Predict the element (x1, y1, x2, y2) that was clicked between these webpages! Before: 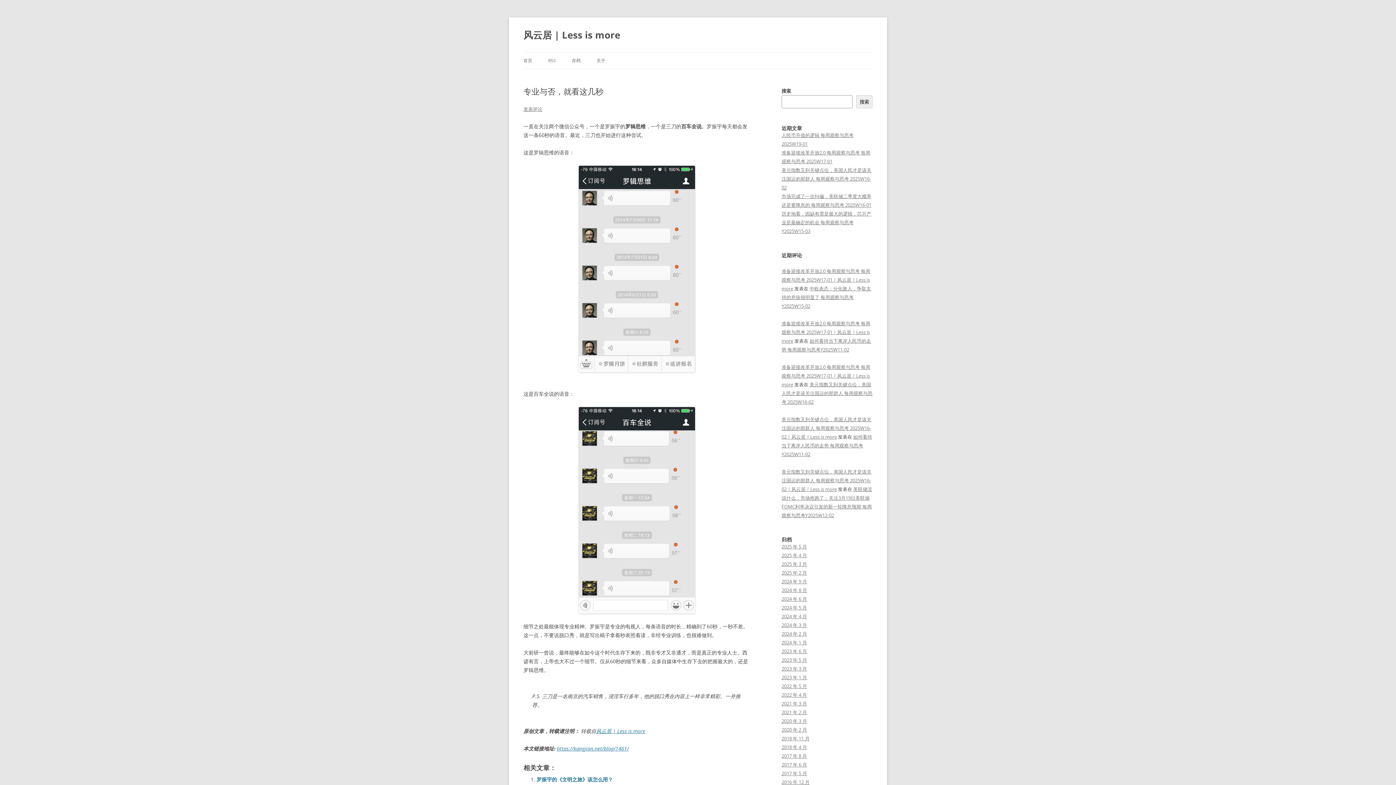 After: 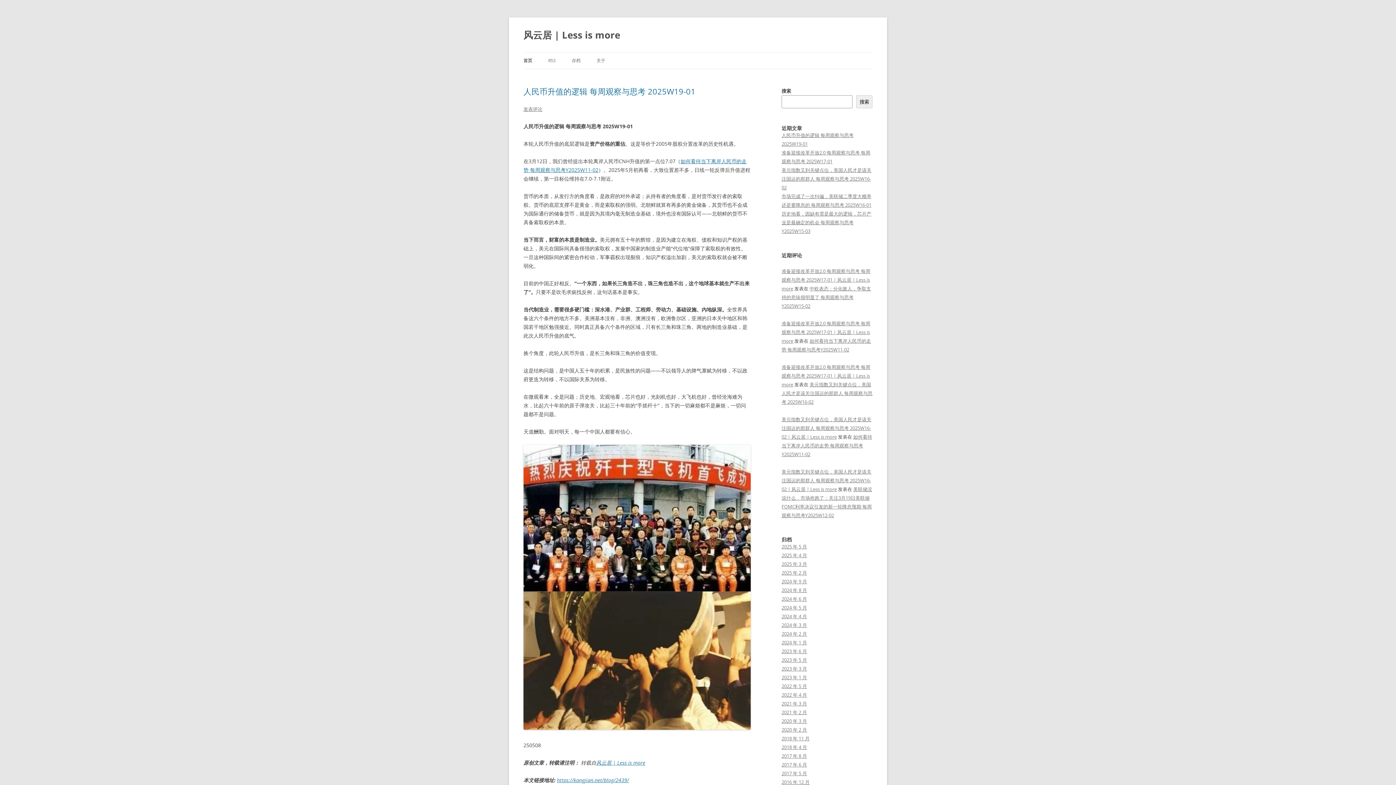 Action: bbox: (596, 728, 645, 734) label: 风云居 | Less is more